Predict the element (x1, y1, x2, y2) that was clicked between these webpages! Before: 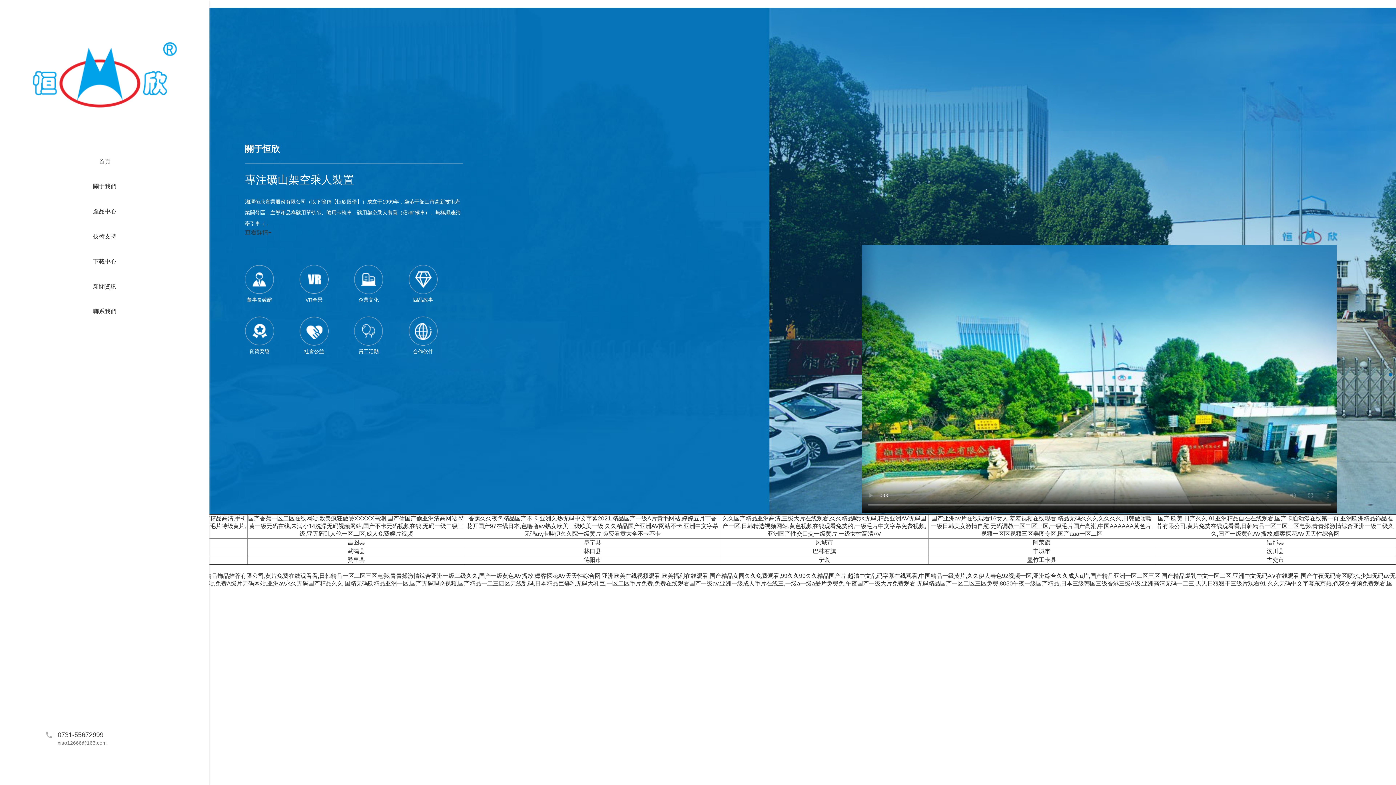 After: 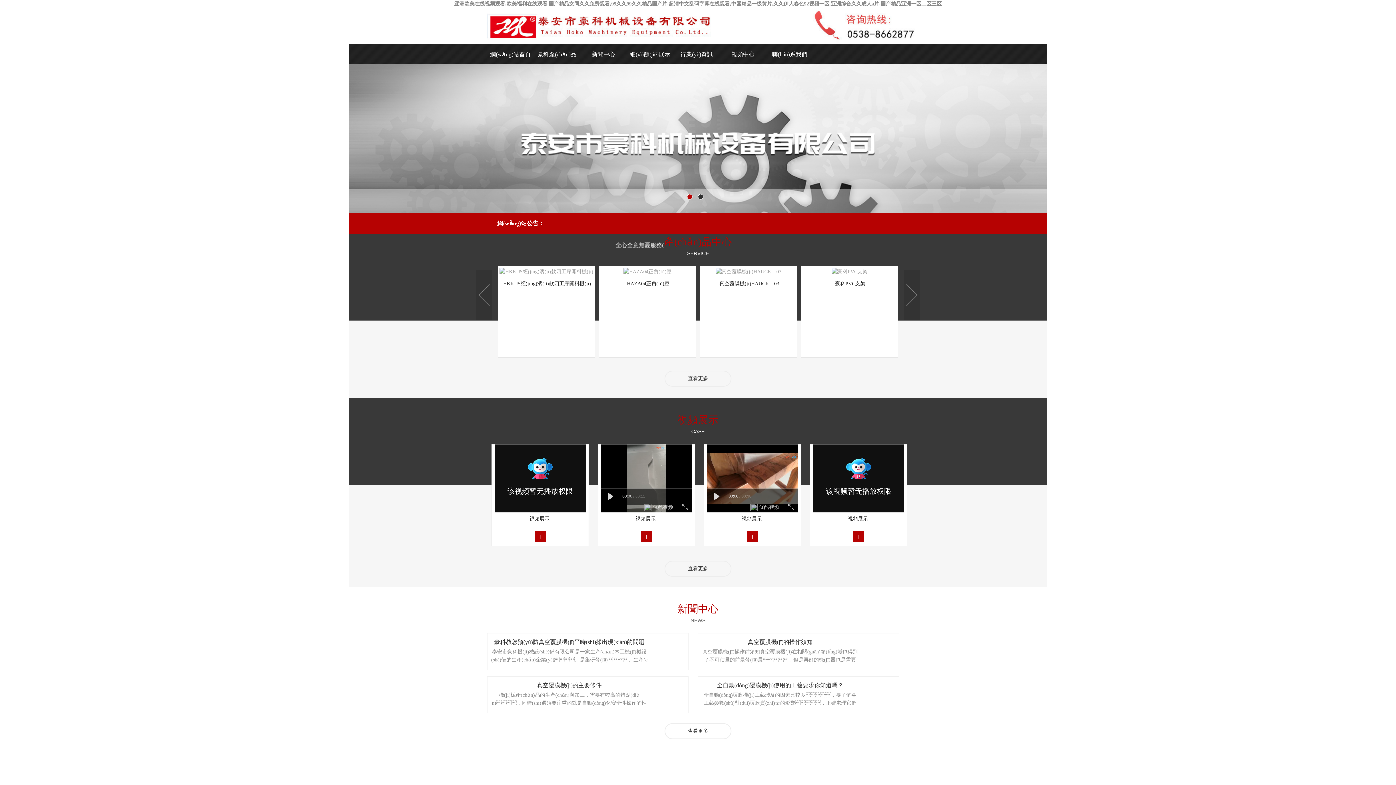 Action: label: 亚洲欧美在线视频观看,欧美福利在线观看,国产精品女同久久免费观看,99久久99久久精品国产片,超清中文乱码字幕在线观看,中国精品一级黄片,久久伊人春色92视频一区,亚洲综合久久成人a片,国产精品亚洲一区二区三区 bbox: (602, 572, 1160, 579)